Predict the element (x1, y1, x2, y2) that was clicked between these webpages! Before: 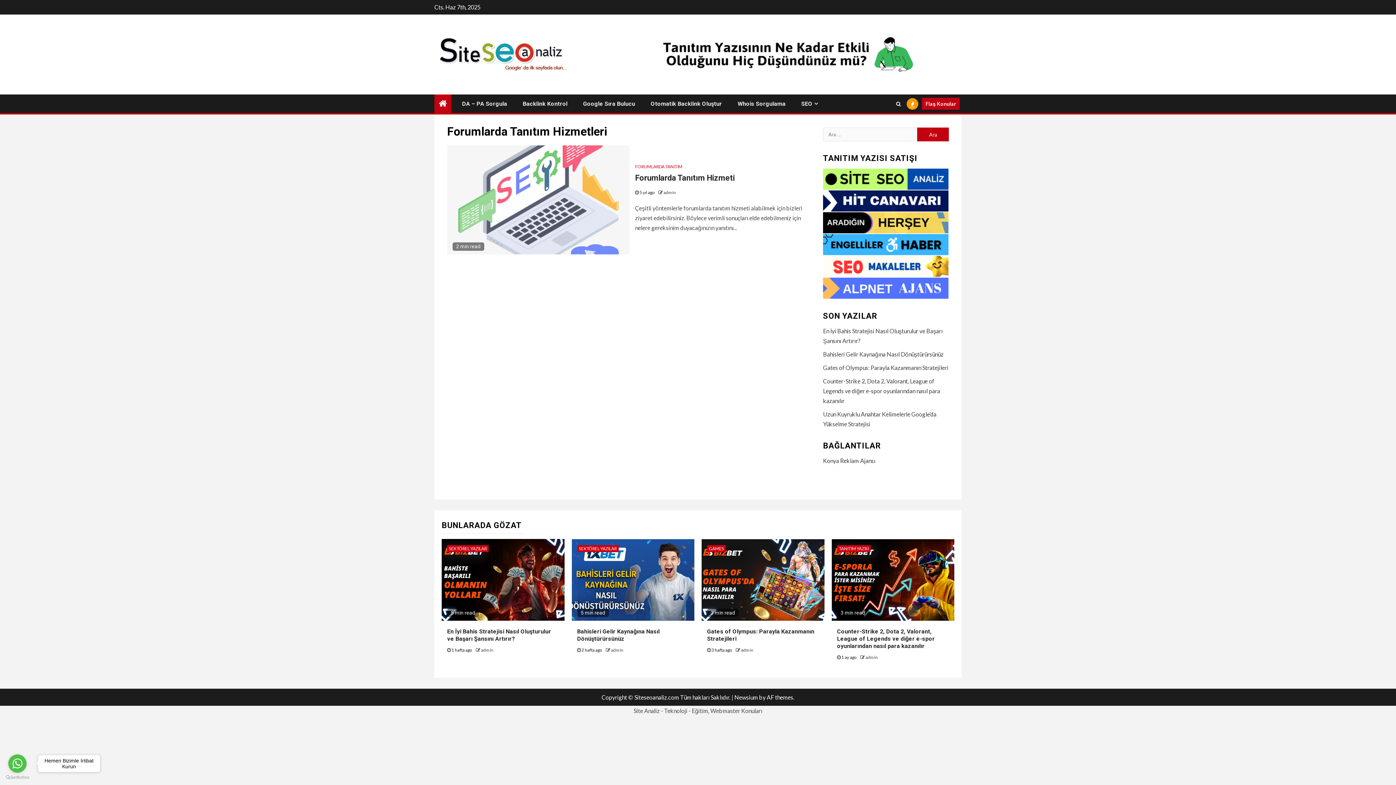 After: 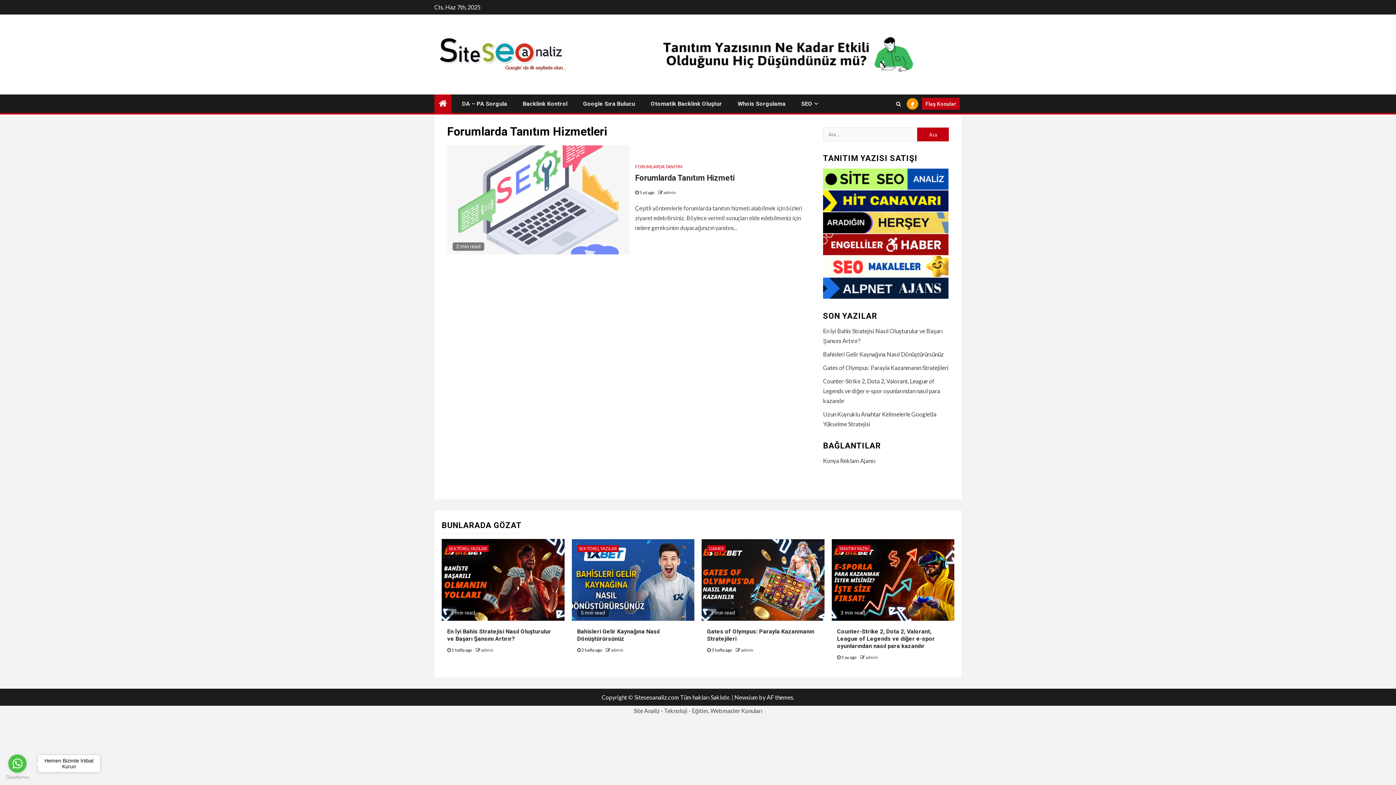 Action: bbox: (823, 262, 948, 269)